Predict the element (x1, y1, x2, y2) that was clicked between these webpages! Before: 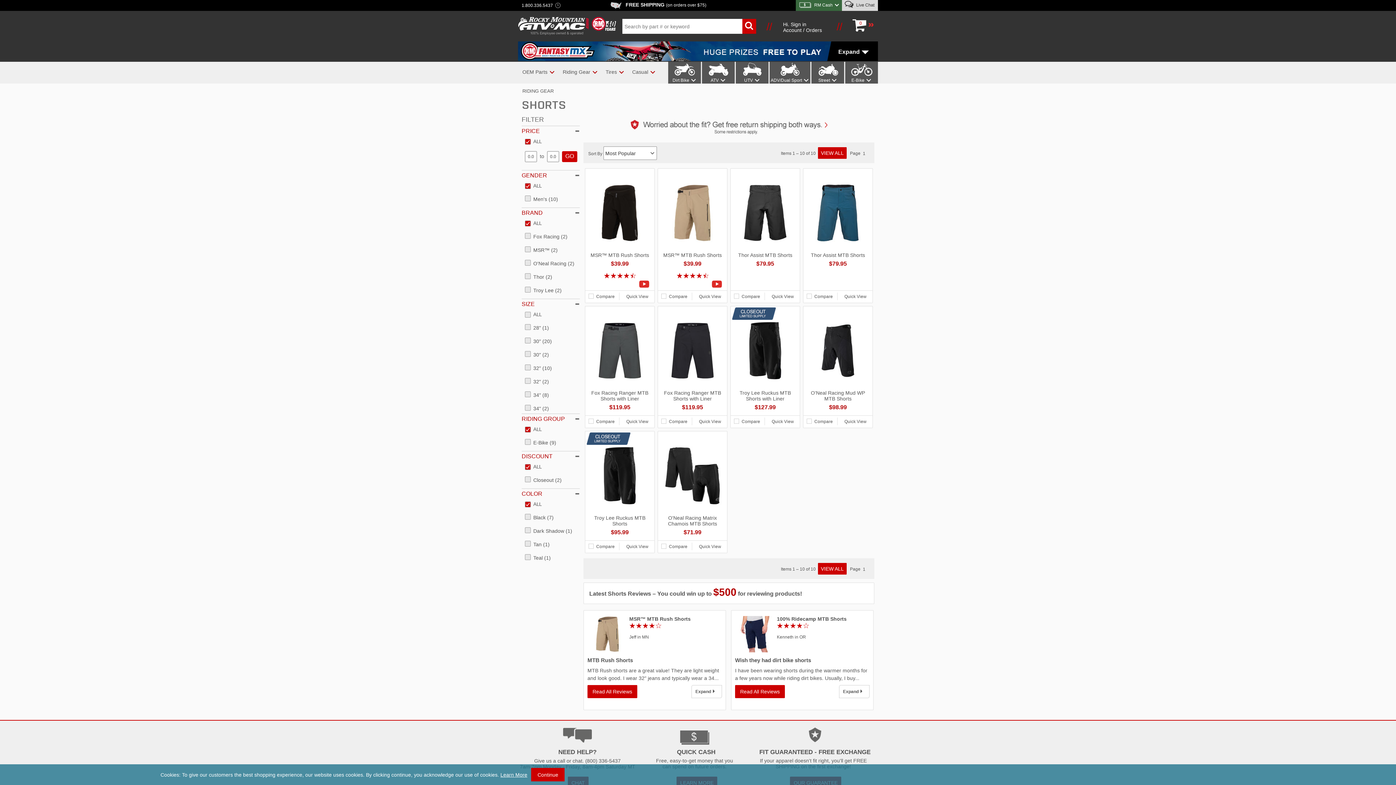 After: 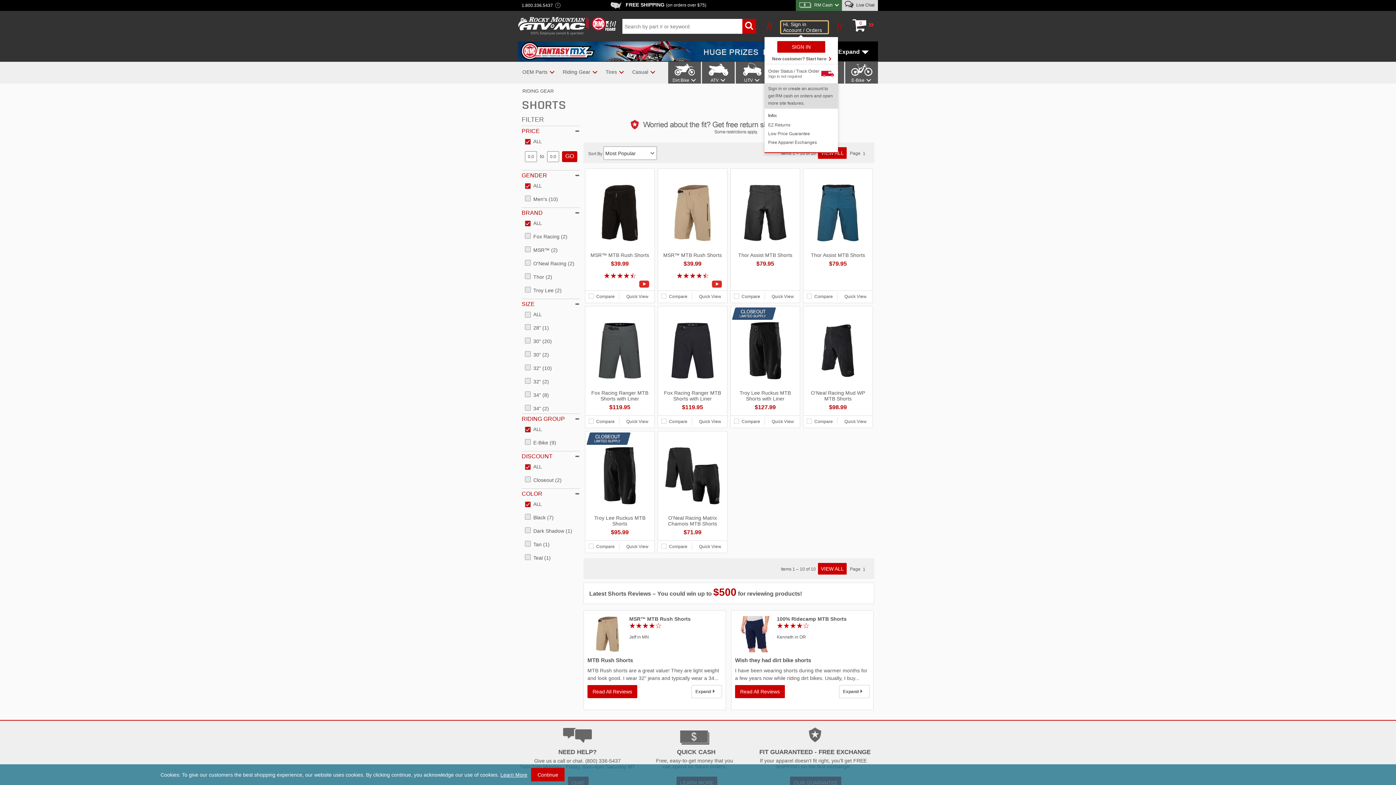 Action: label: Hi. Sign in
Account / Orders bbox: (781, 21, 828, 33)